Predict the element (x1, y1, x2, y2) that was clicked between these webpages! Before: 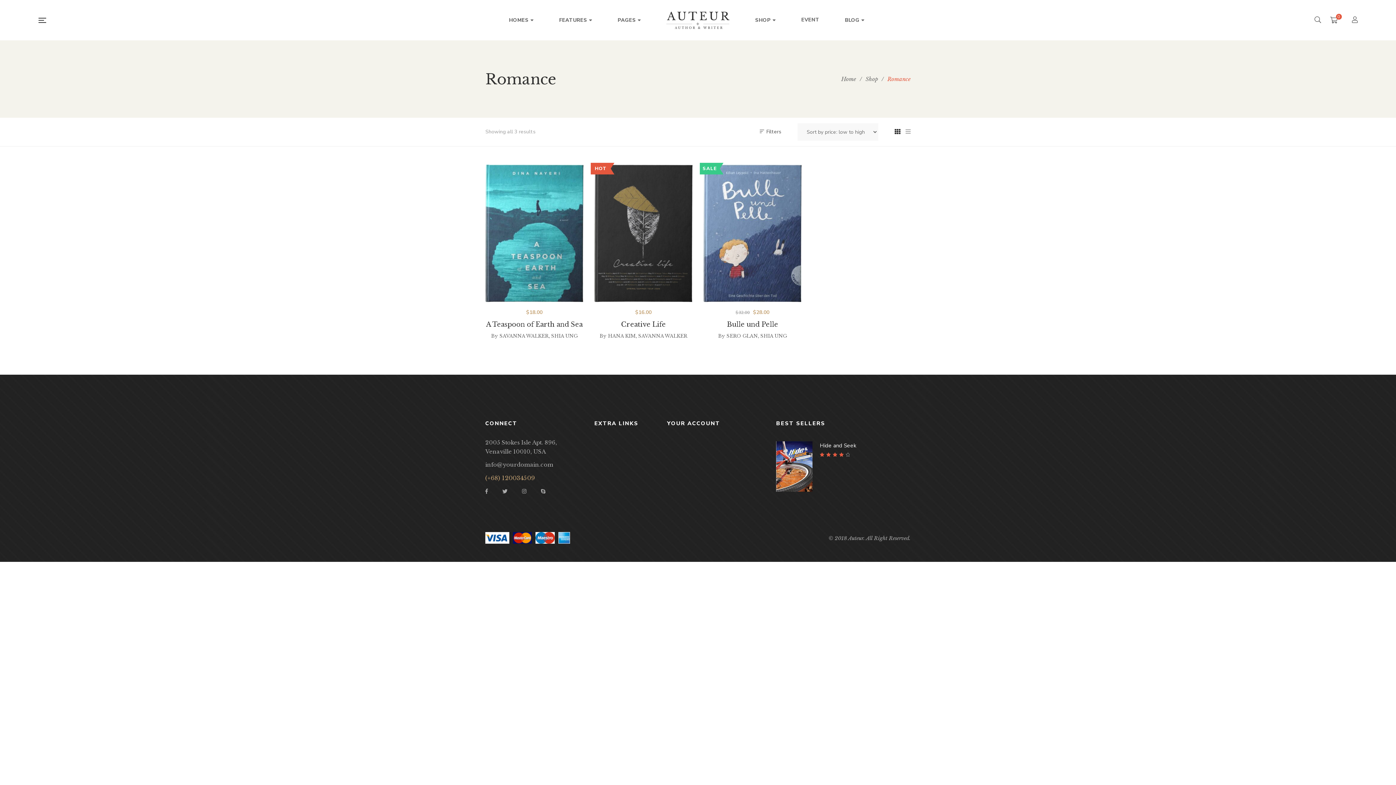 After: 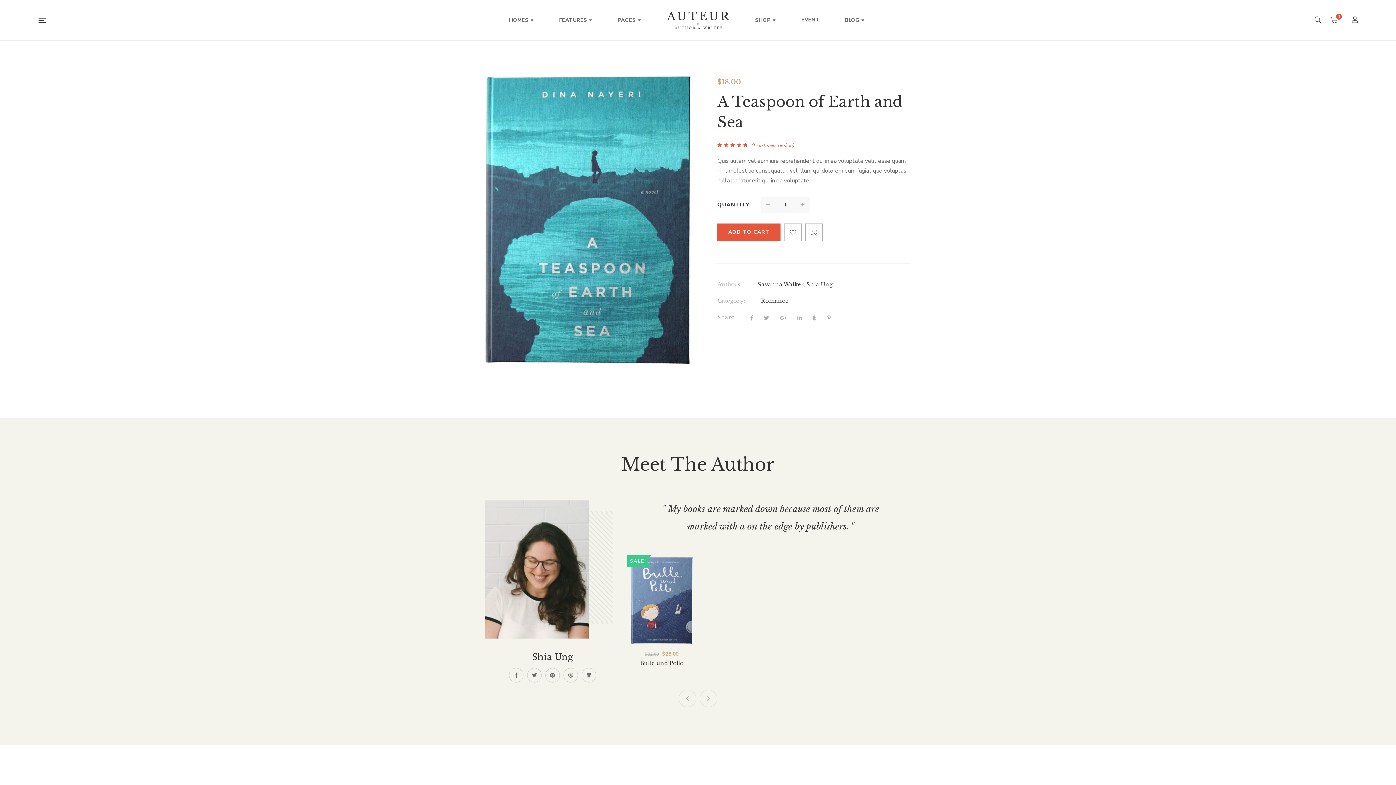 Action: bbox: (485, 164, 583, 302)